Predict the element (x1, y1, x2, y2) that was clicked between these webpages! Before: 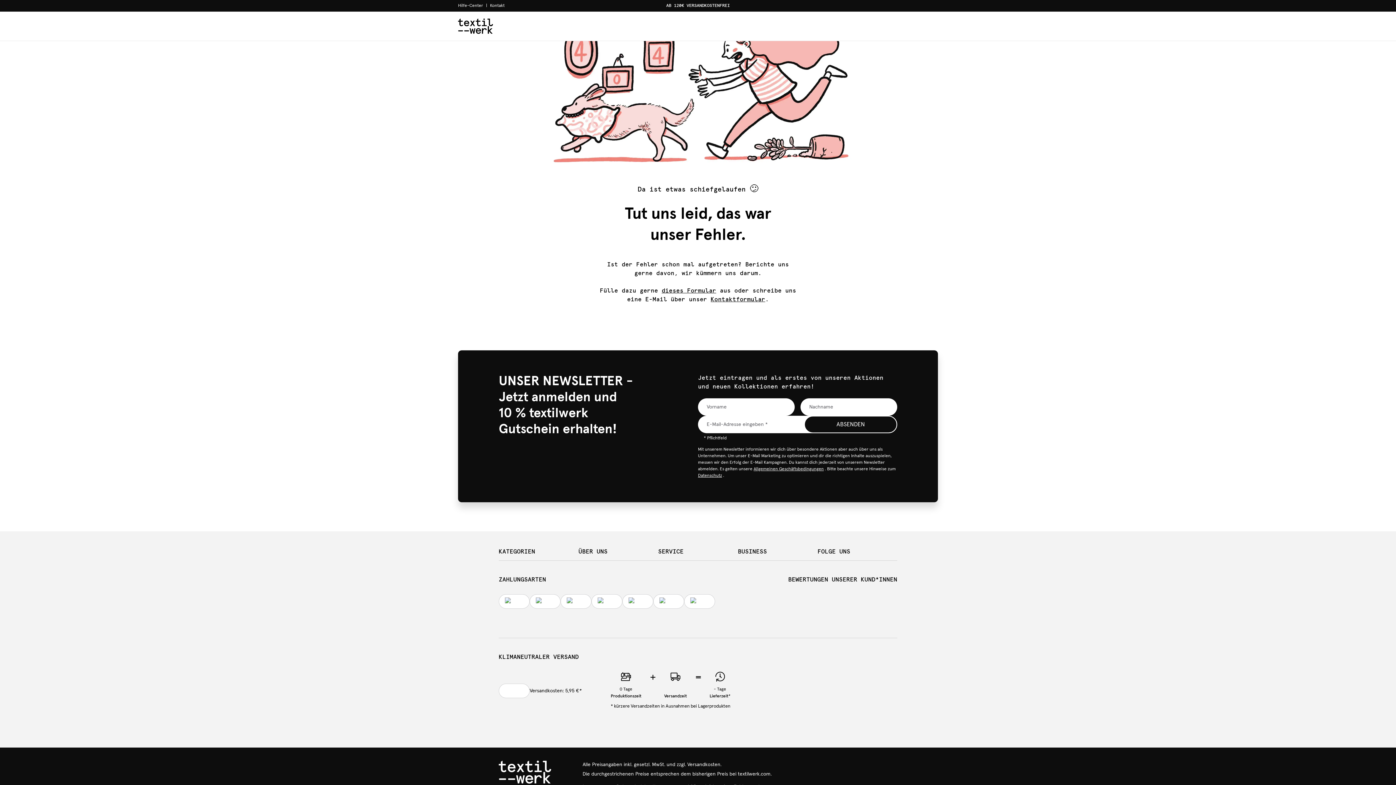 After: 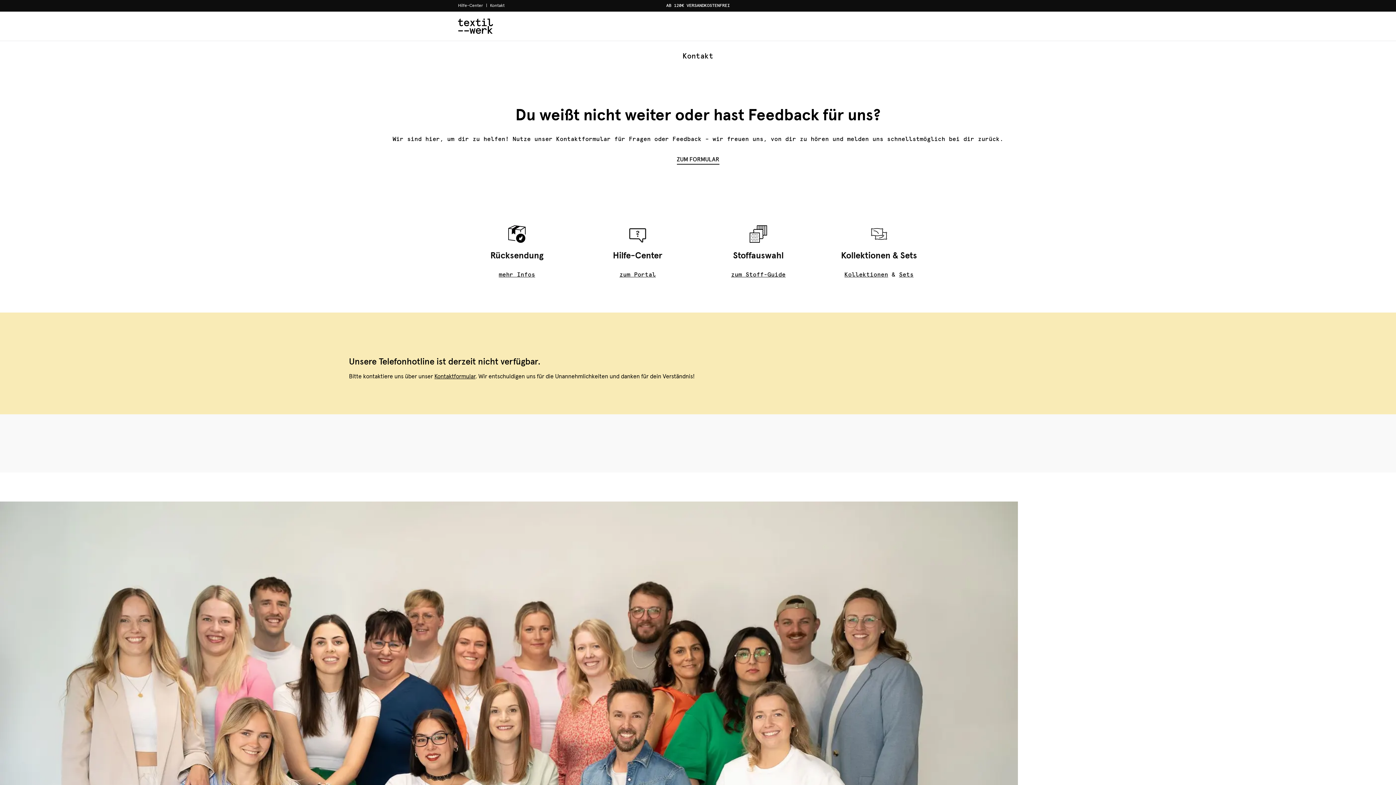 Action: bbox: (710, 296, 765, 302) label: Kontaktformular